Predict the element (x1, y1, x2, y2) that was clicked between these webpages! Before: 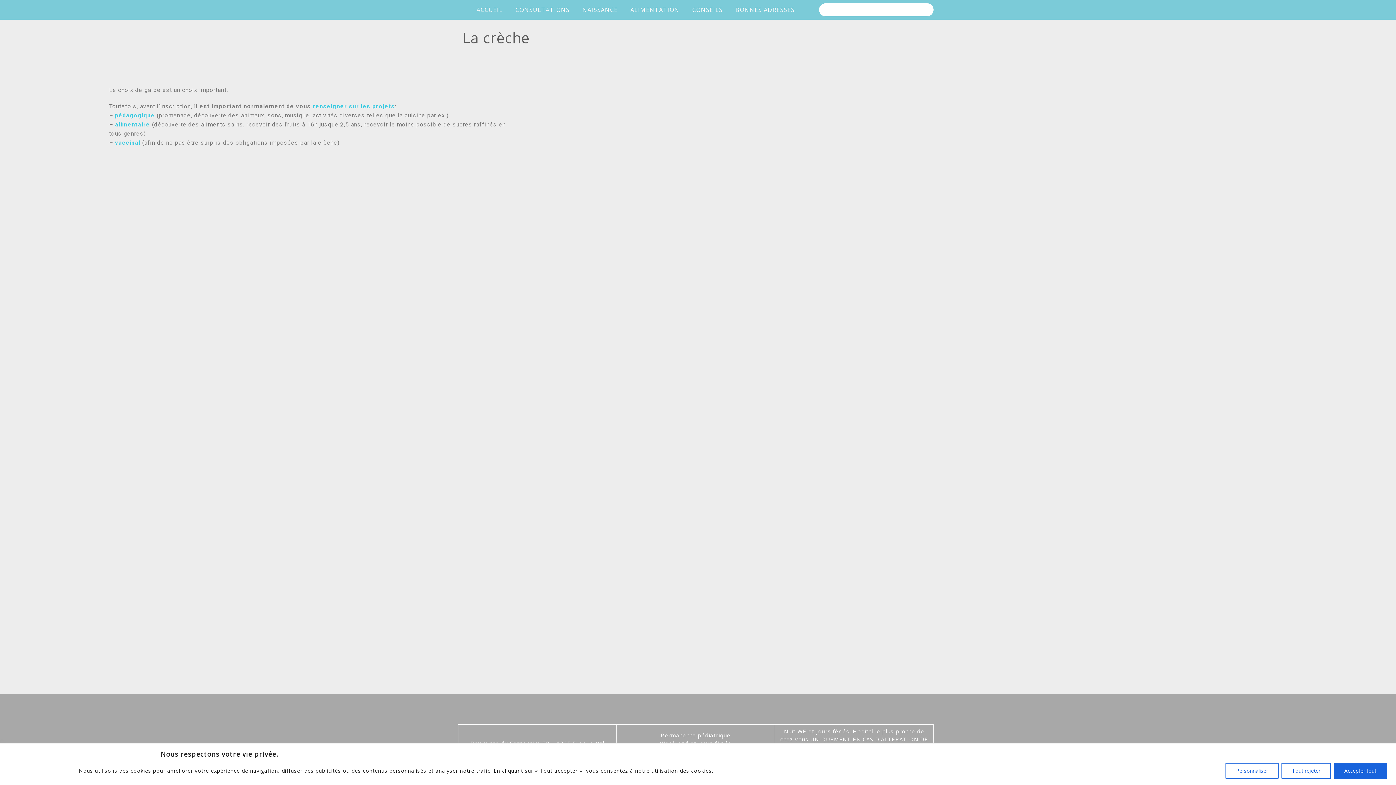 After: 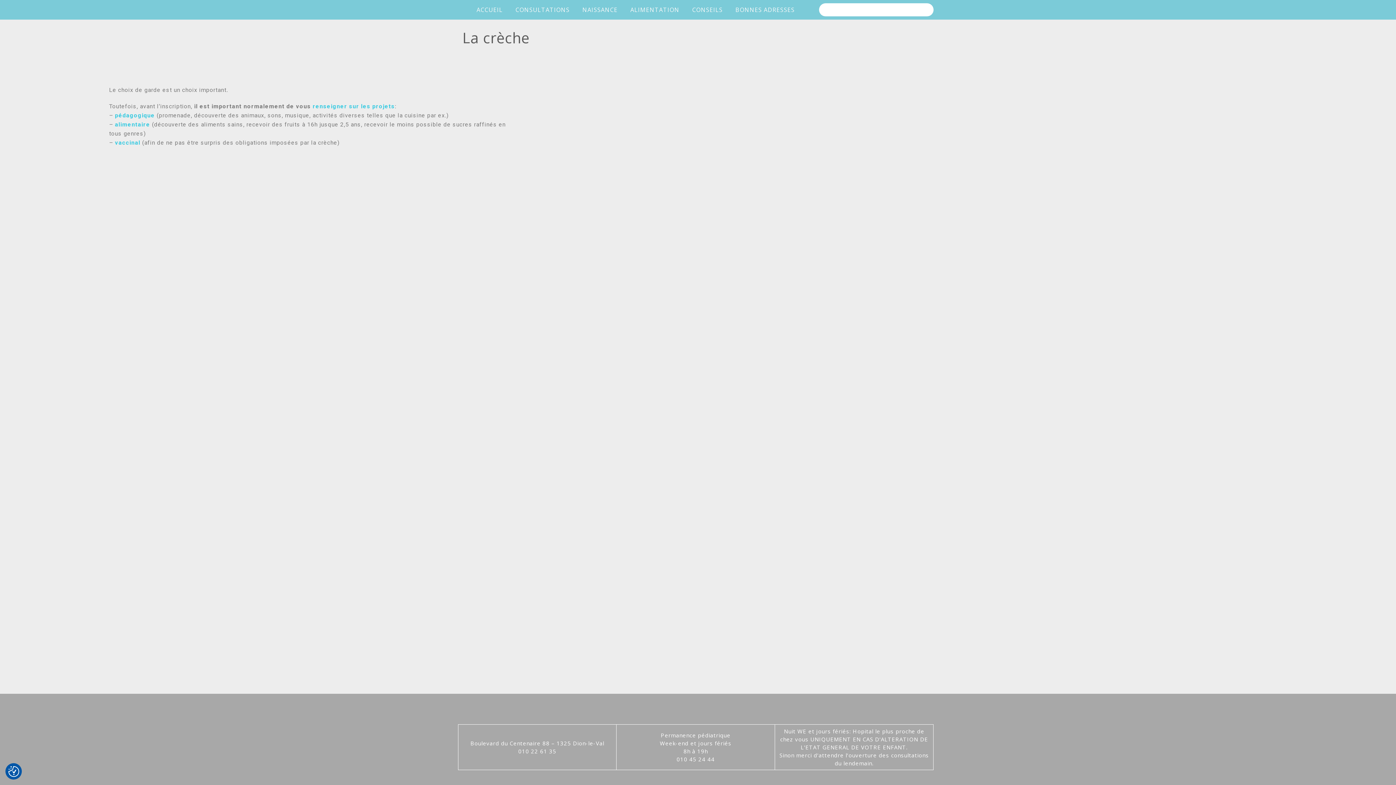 Action: label: Tout rejeter bbox: (1281, 763, 1331, 779)